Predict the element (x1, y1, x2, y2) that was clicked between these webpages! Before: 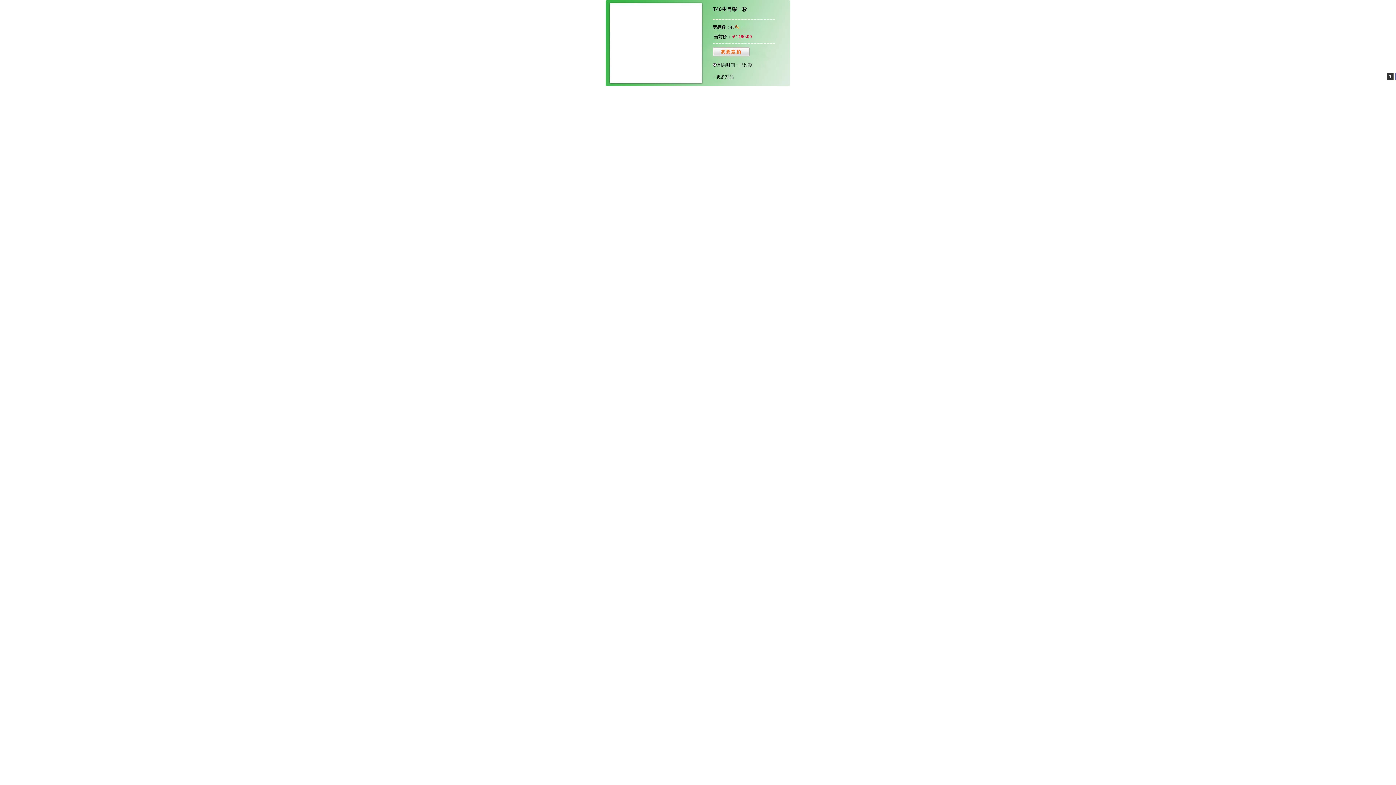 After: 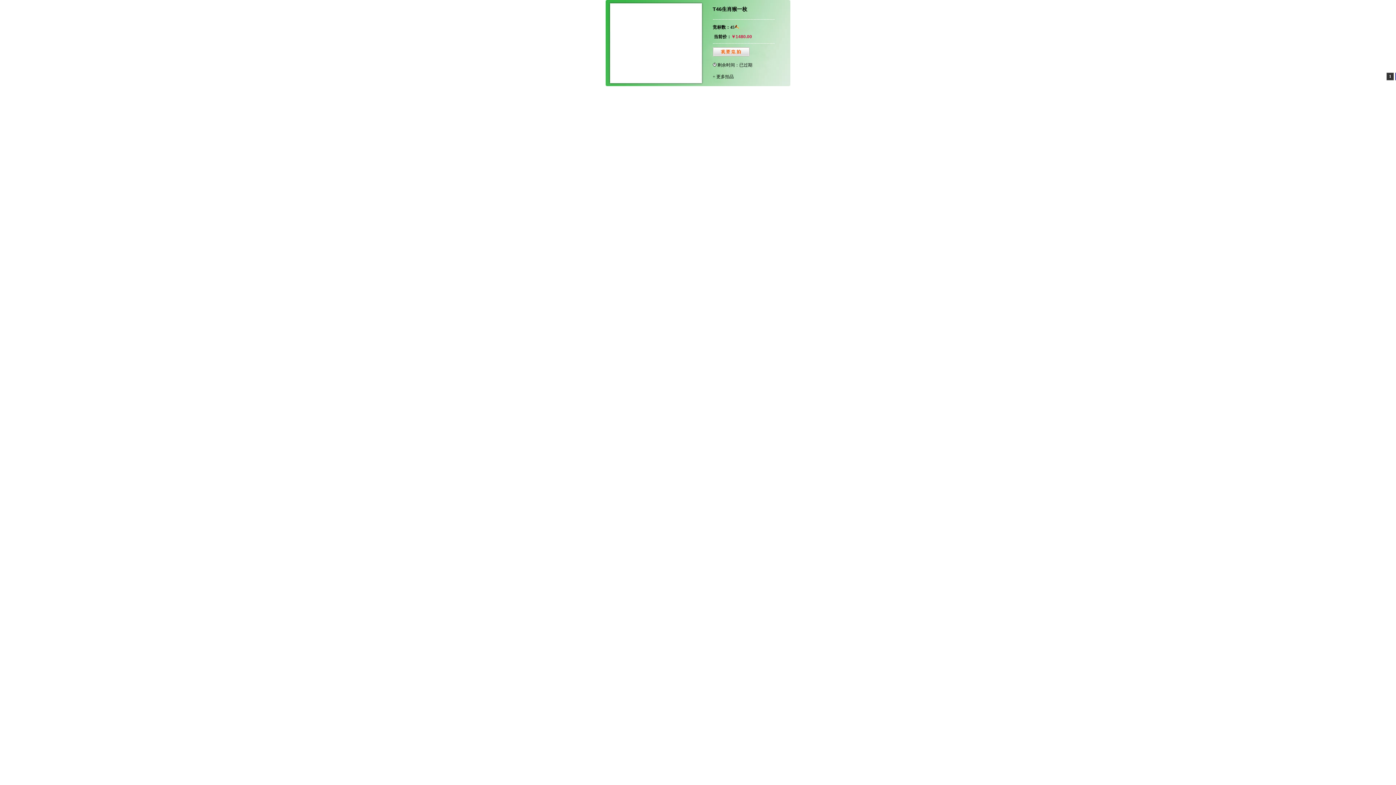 Action: bbox: (712, 52, 749, 57)